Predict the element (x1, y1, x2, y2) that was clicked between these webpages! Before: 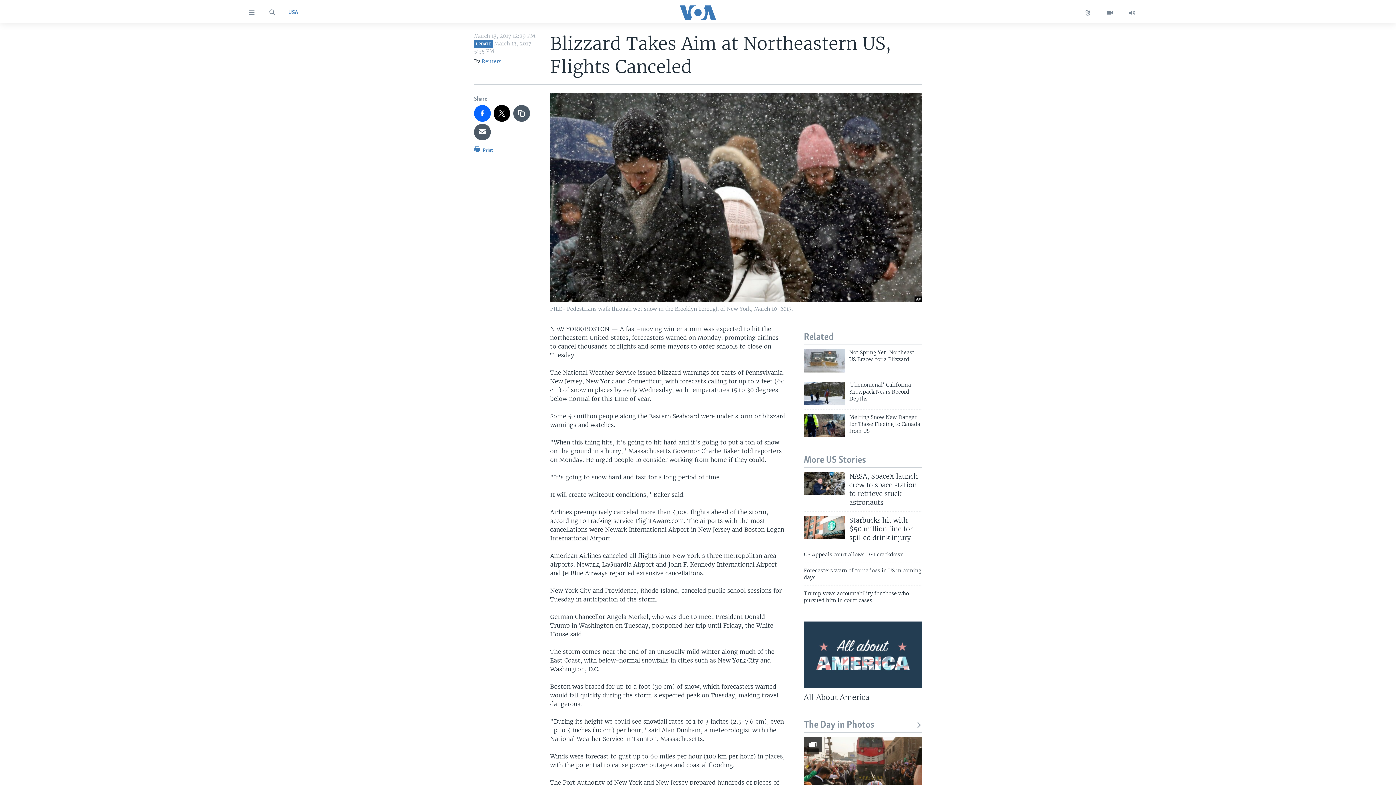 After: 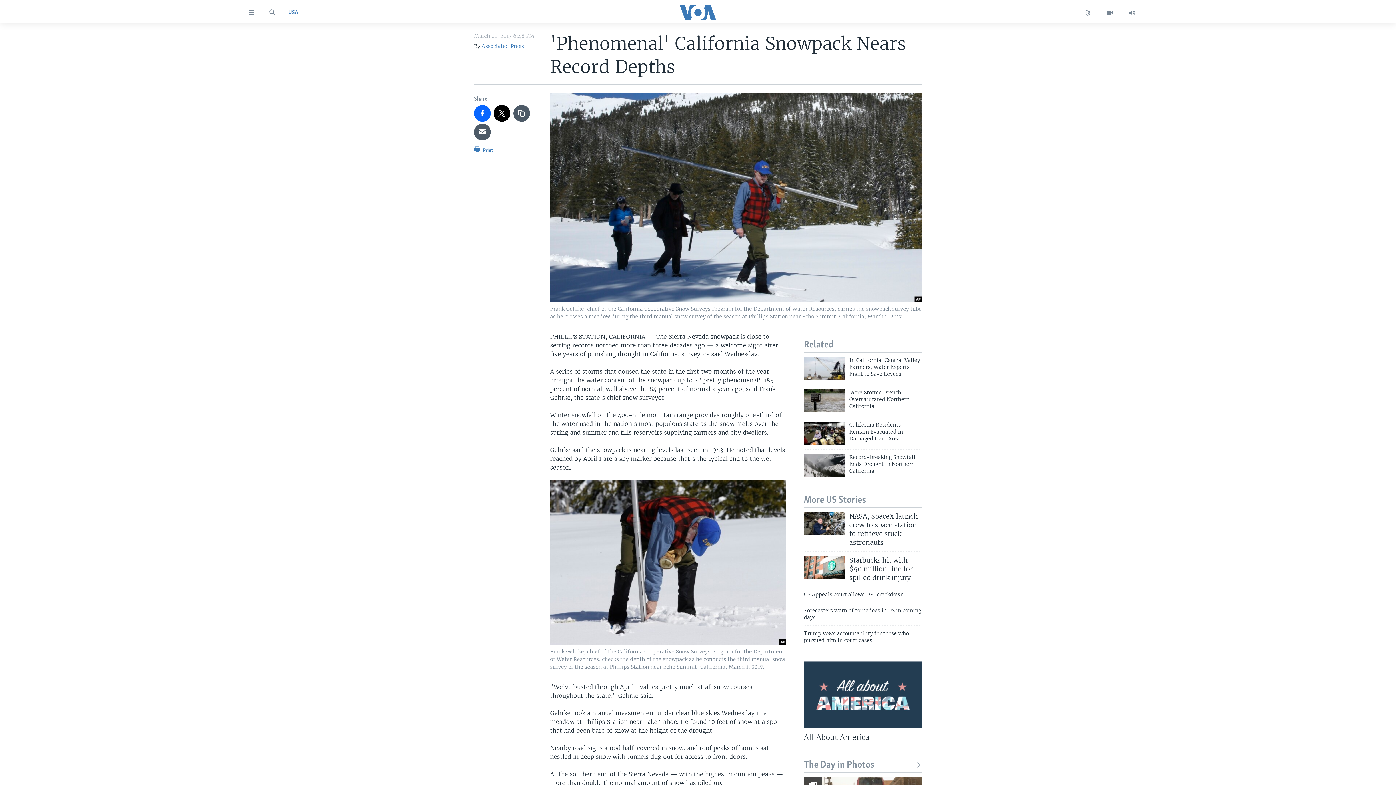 Action: bbox: (849, 381, 922, 406) label: 'Phenomenal' California Snowpack Nears Record Depths